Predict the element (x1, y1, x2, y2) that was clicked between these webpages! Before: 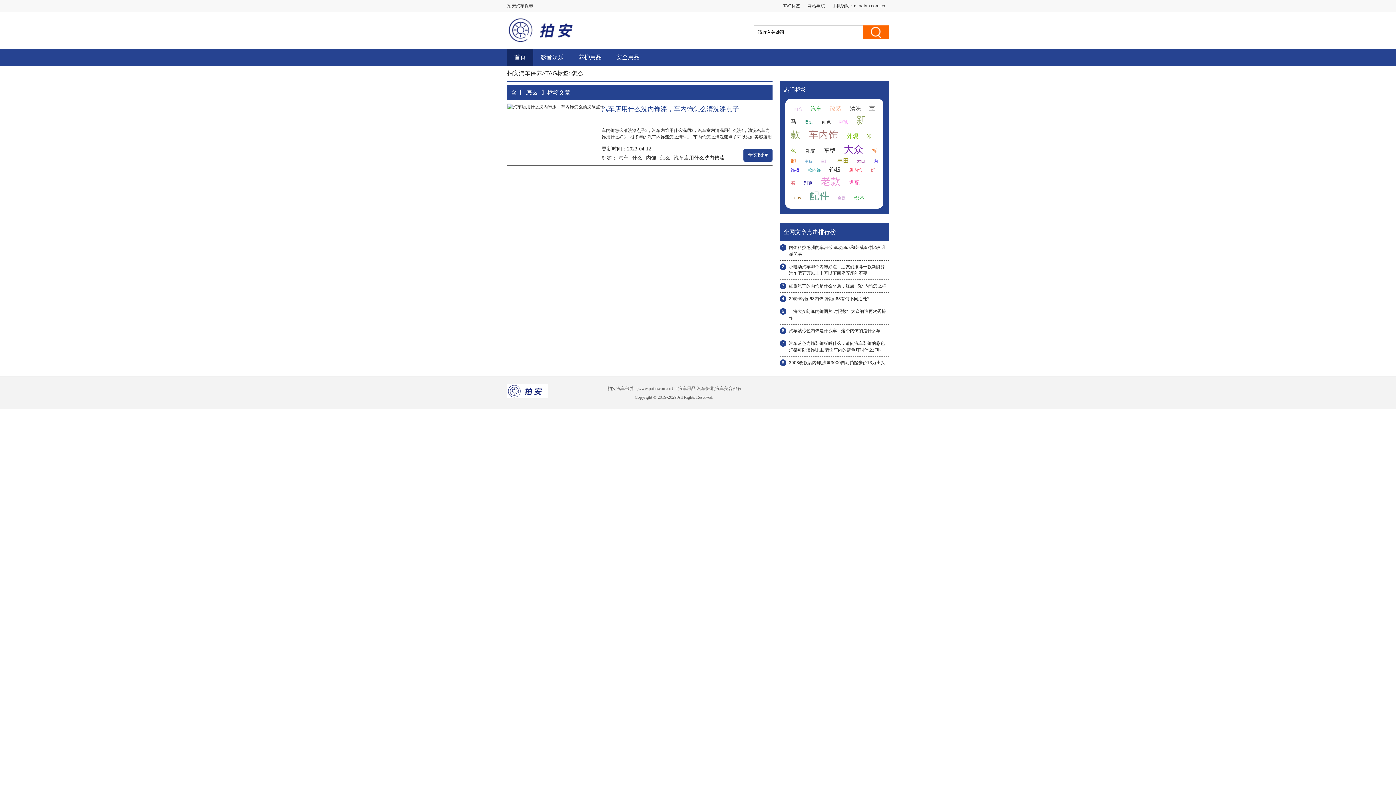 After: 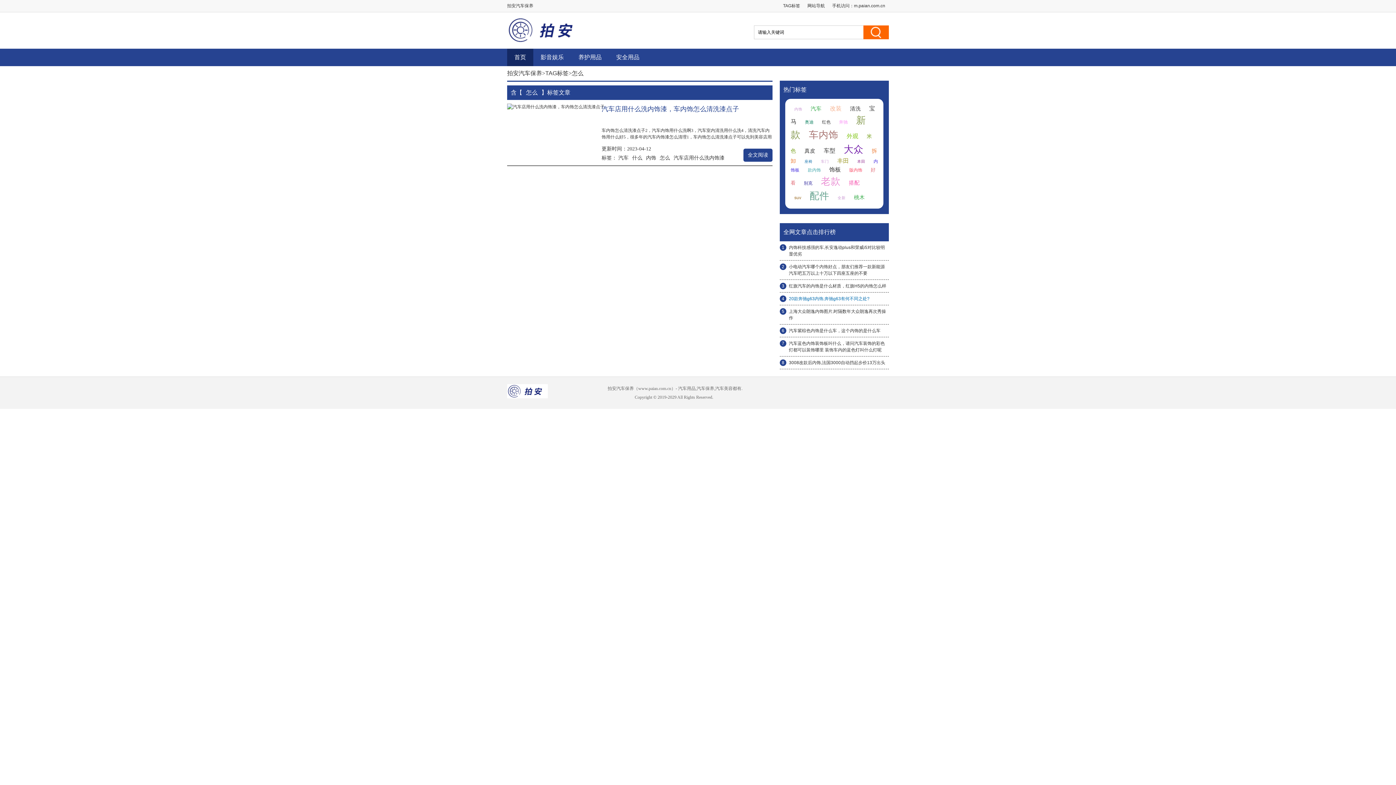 Action: label: 20款奔驰g63内饰,奔驰g63有何不同之处? bbox: (789, 296, 869, 301)